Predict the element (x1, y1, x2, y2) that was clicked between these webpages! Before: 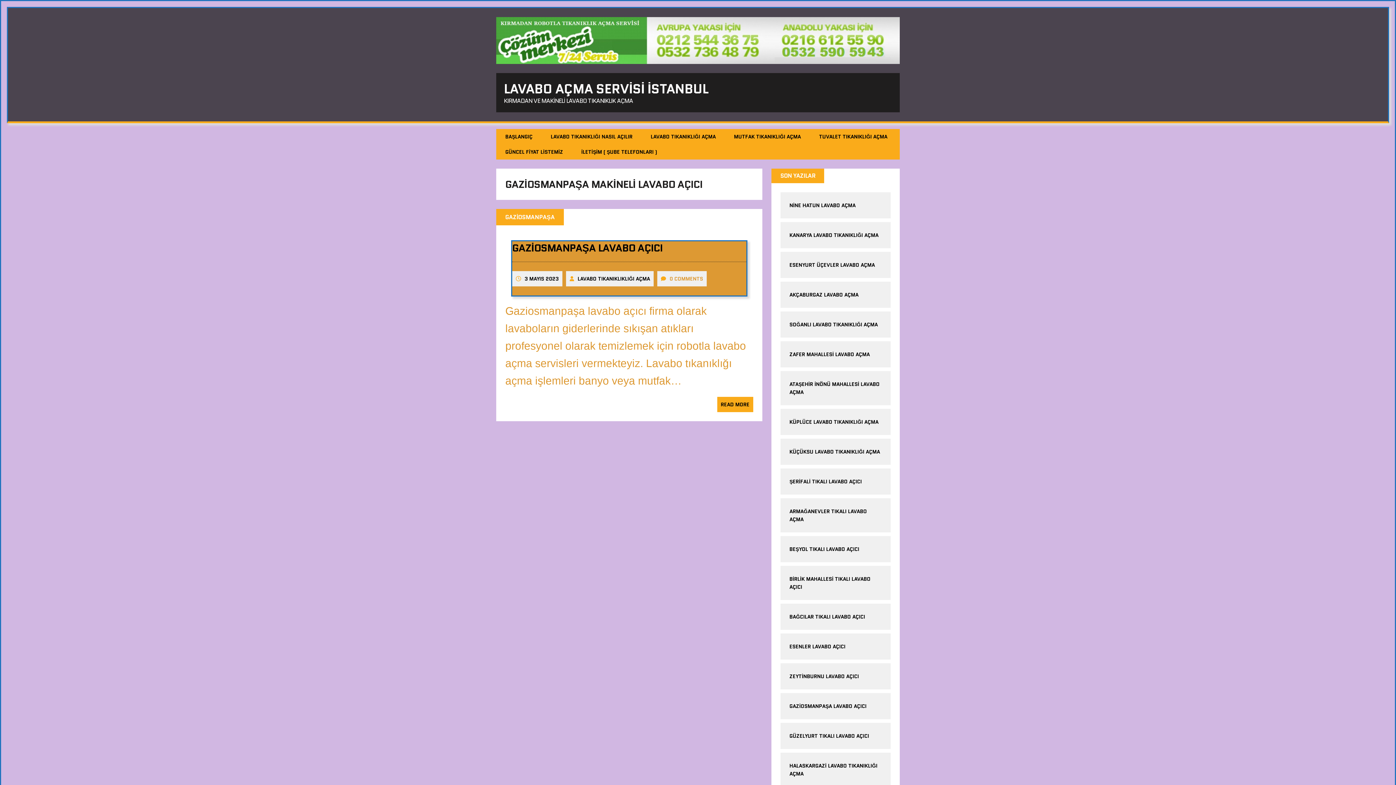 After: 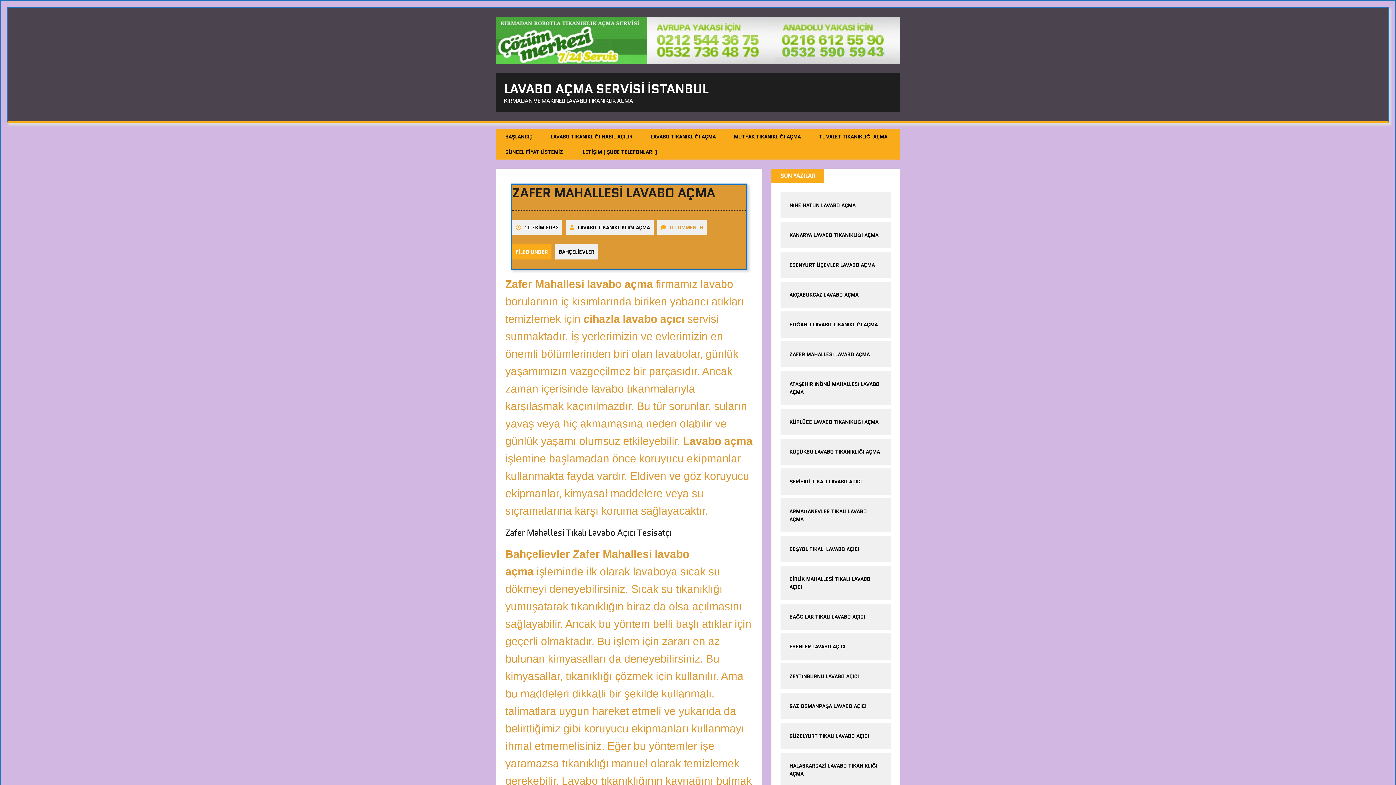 Action: label: ZAFER MAHALLESİ LAVABO AÇMA bbox: (789, 350, 870, 358)